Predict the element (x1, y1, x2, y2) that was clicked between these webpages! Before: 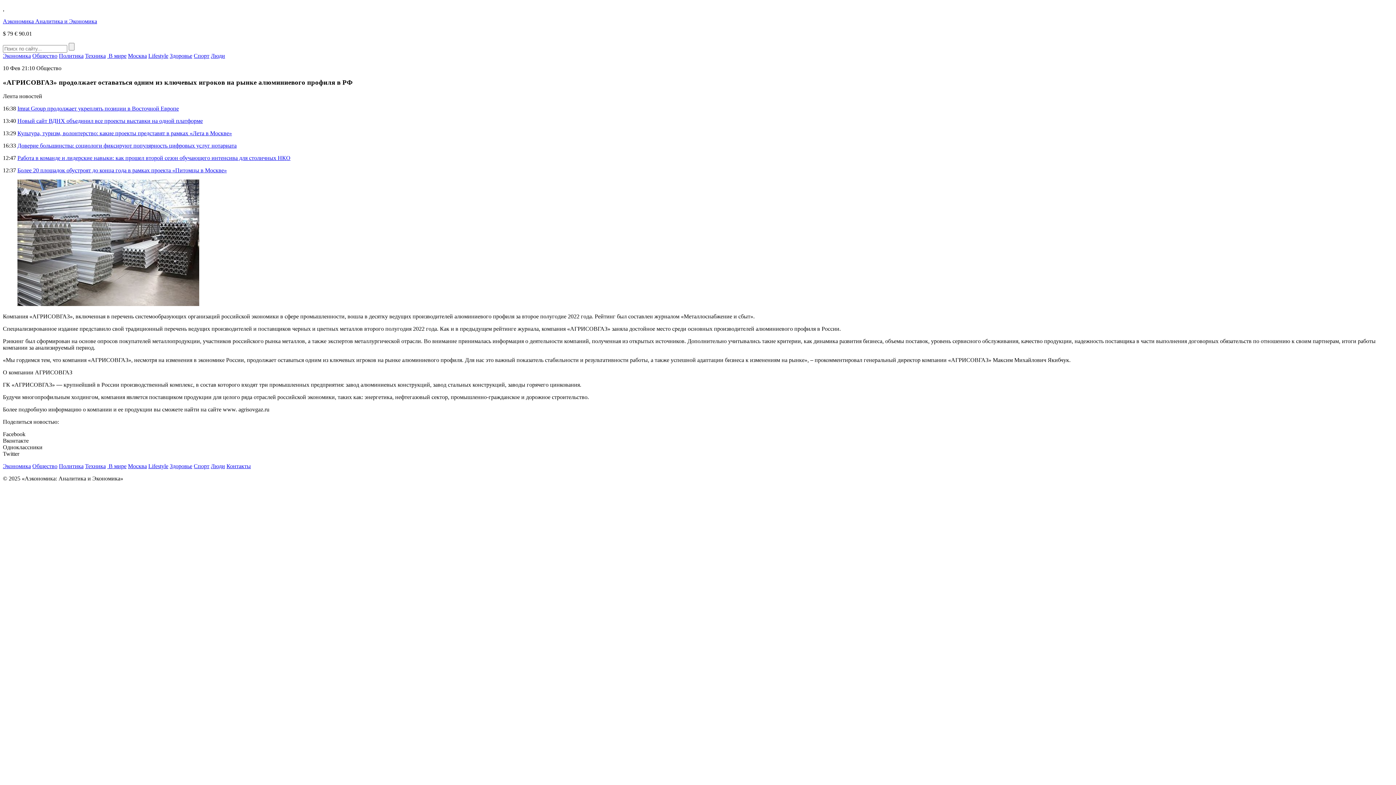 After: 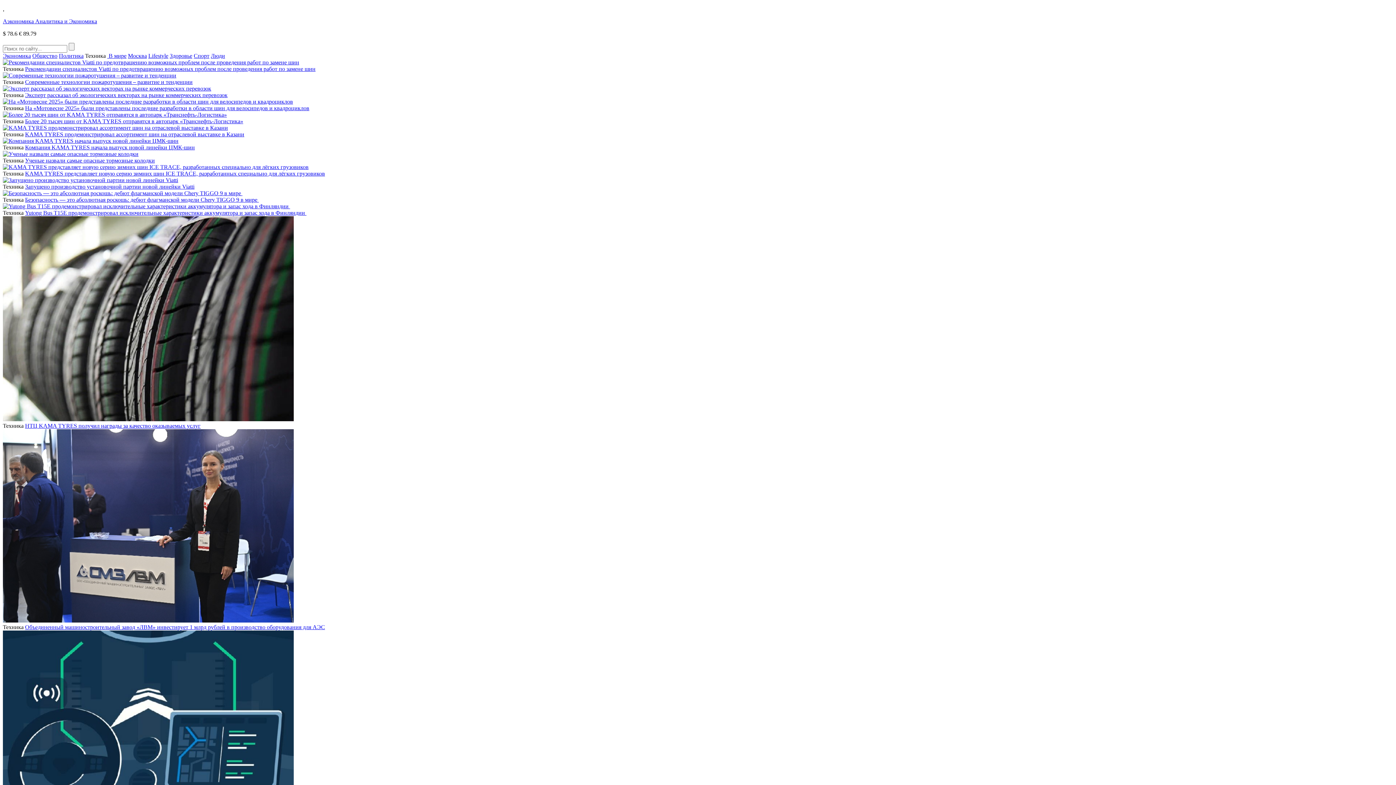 Action: bbox: (85, 52, 105, 58) label: Техника